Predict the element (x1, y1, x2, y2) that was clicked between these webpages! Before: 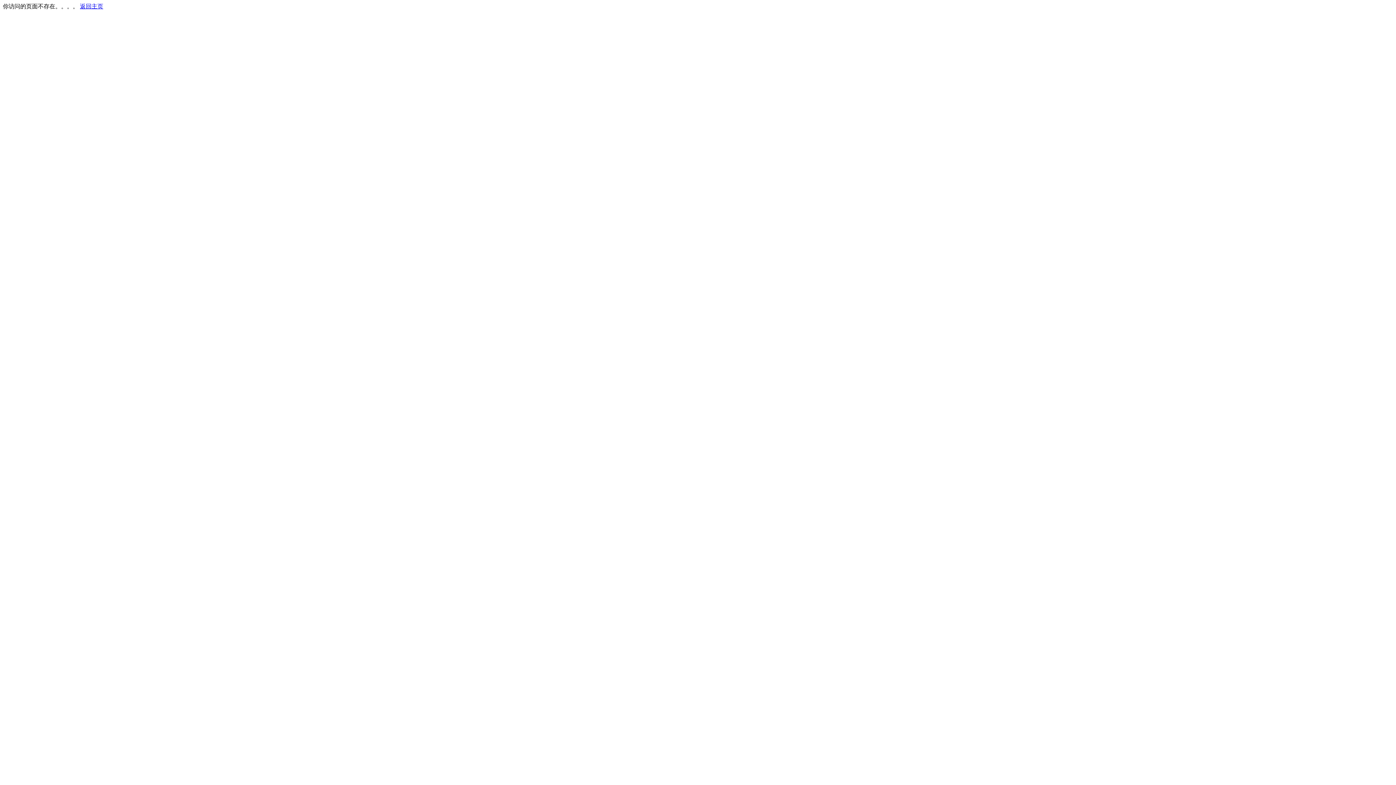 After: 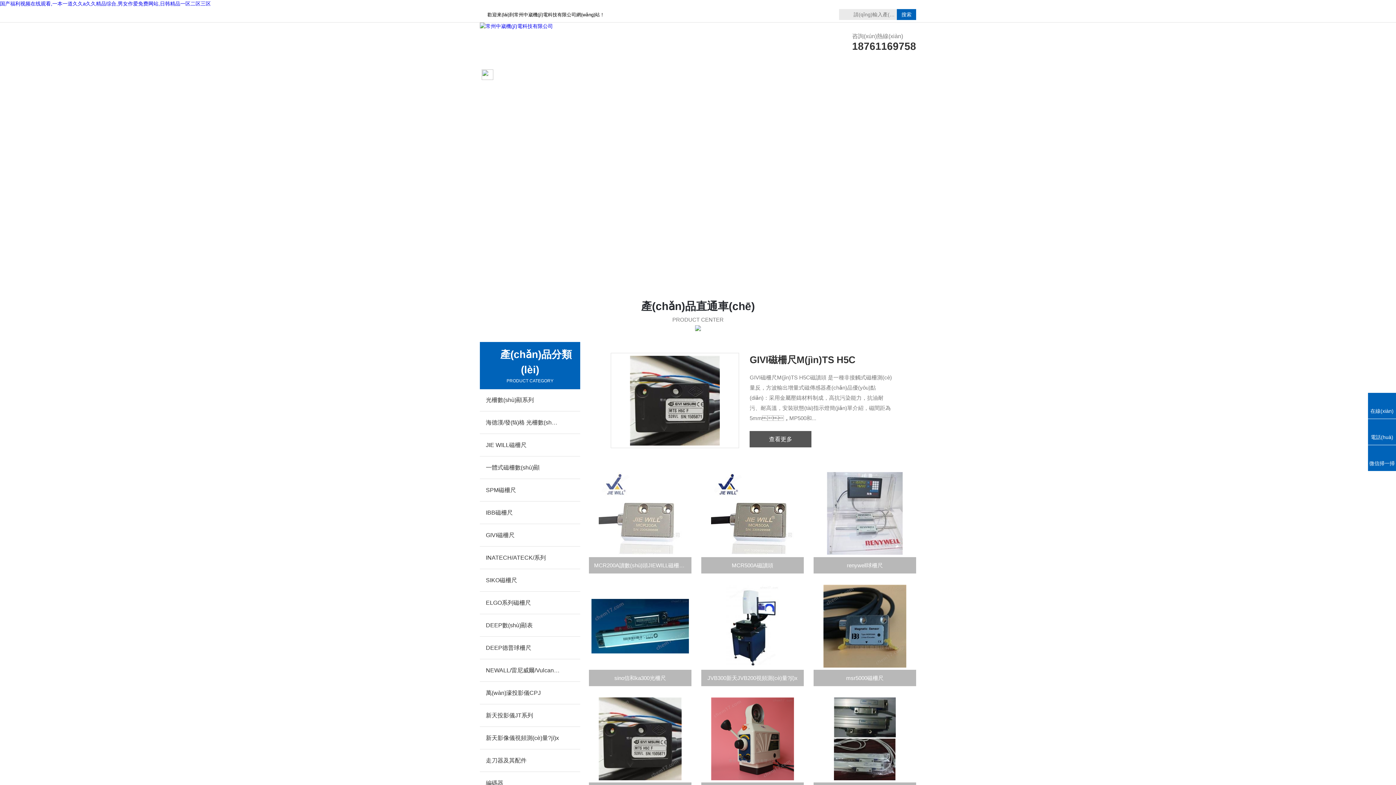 Action: label: 返回主页 bbox: (80, 3, 103, 9)